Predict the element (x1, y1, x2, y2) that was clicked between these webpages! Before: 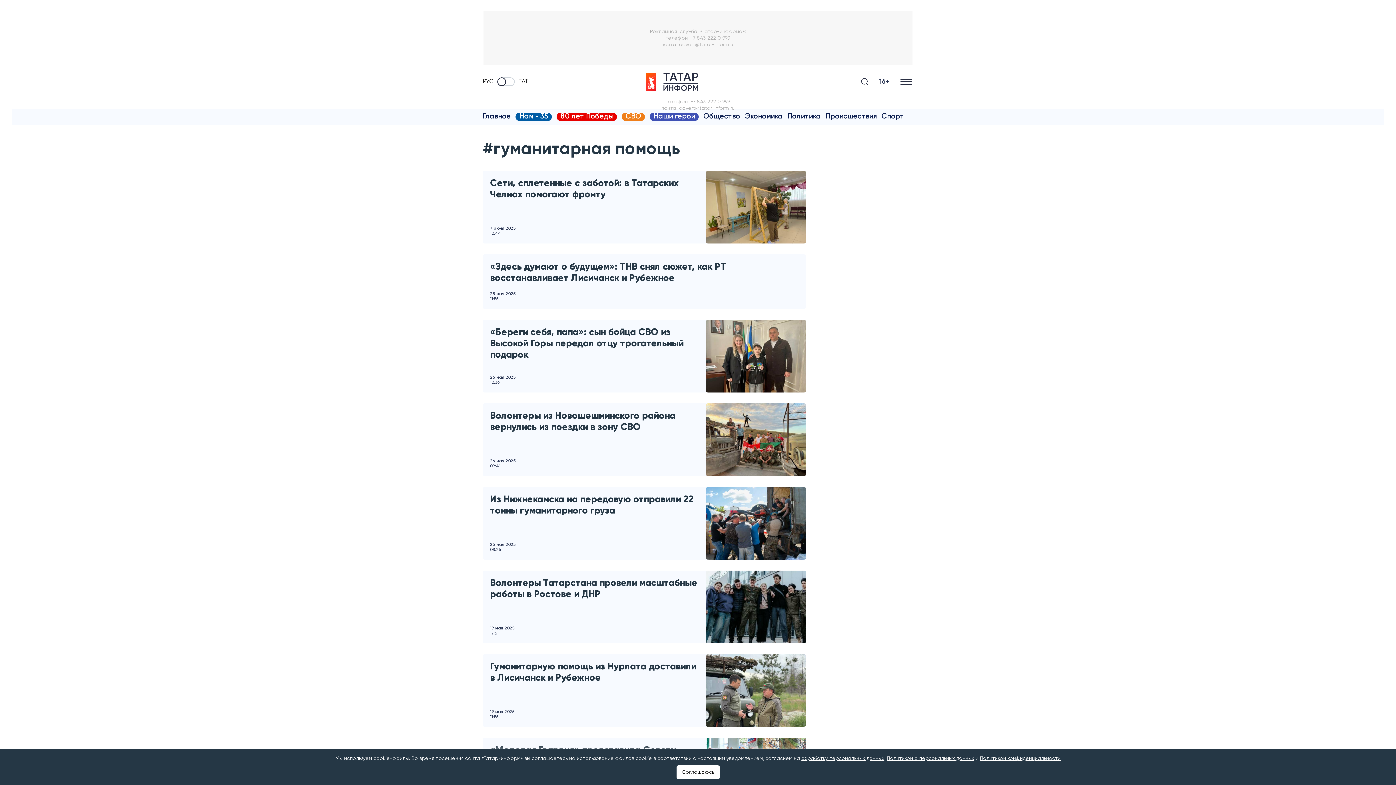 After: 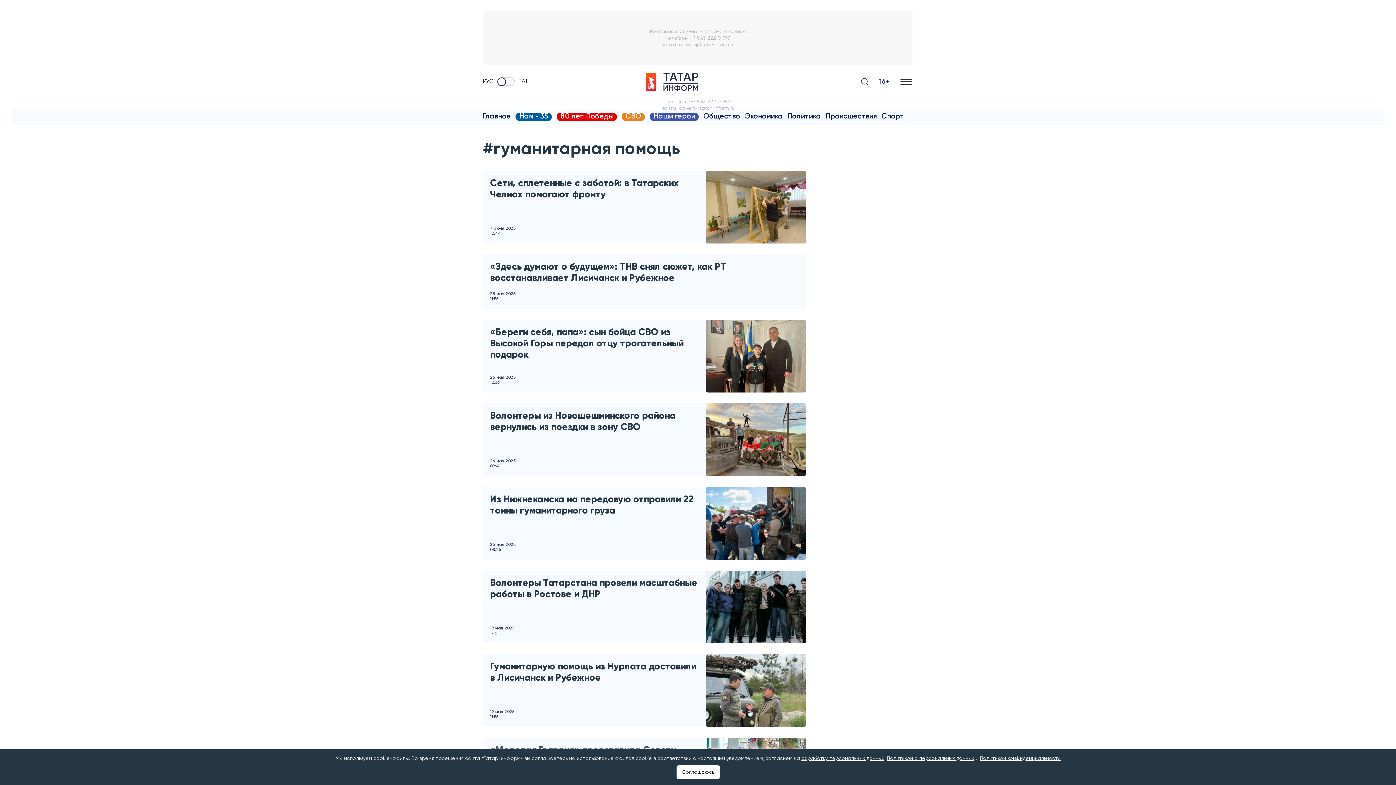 Action: label: обработку персональных данных bbox: (801, 756, 884, 761)